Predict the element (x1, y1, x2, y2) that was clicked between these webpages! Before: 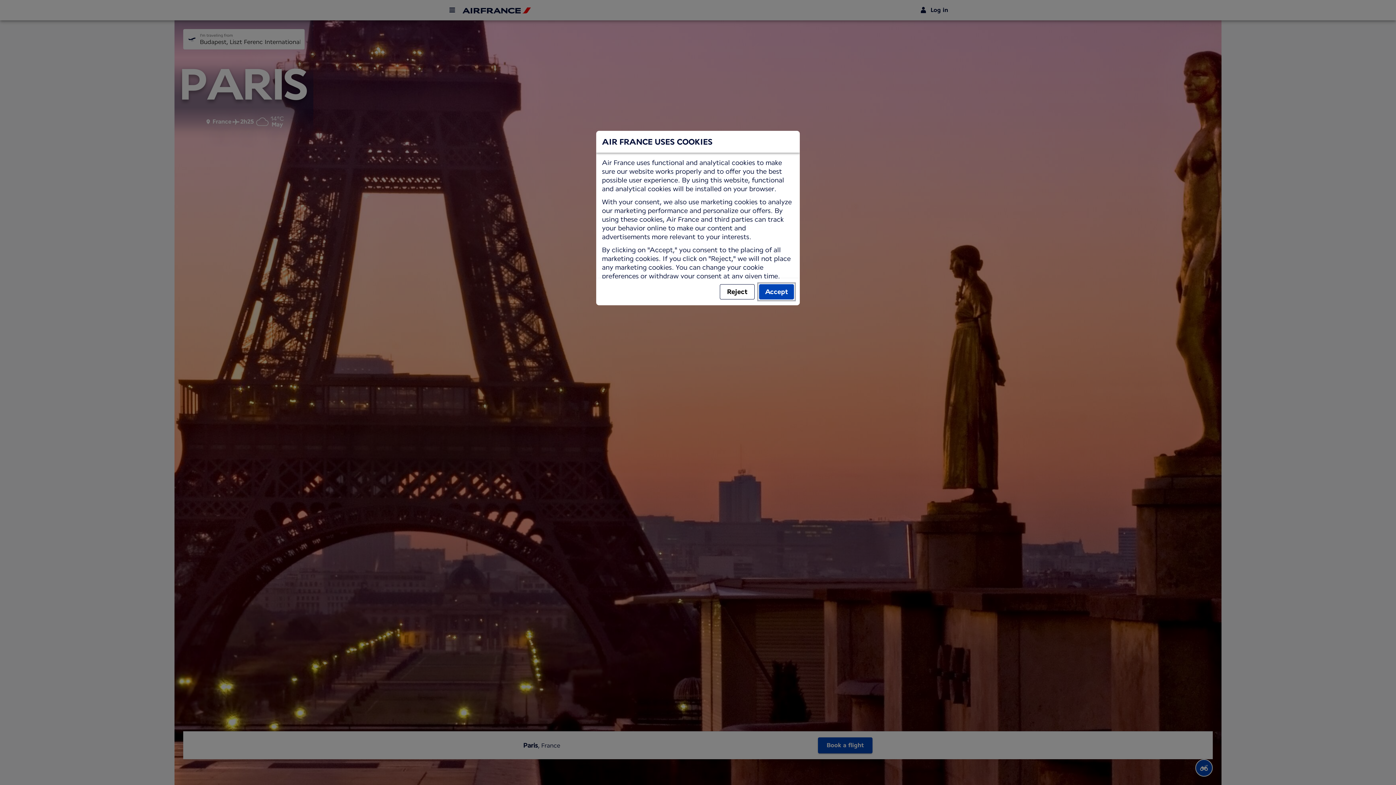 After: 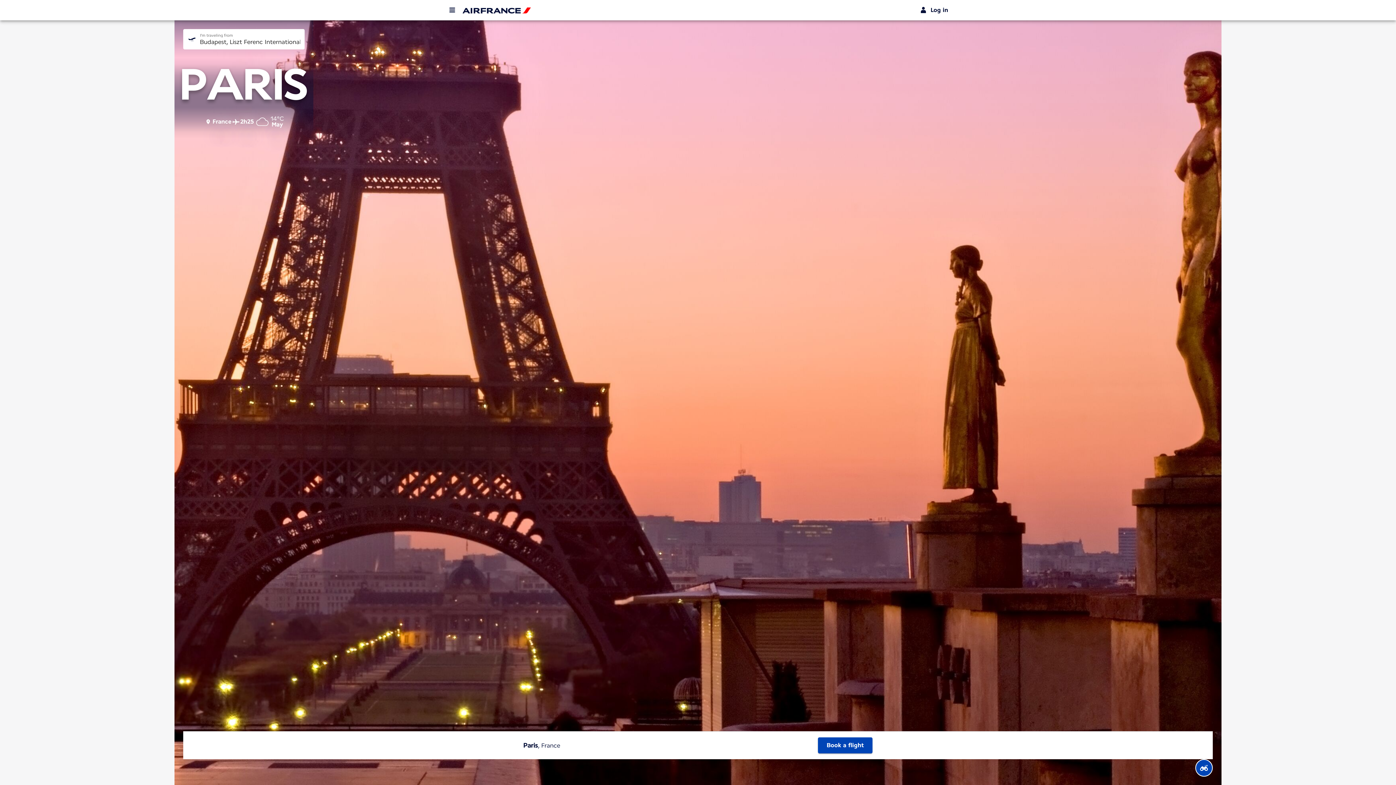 Action: bbox: (759, 284, 794, 299) label: Accept